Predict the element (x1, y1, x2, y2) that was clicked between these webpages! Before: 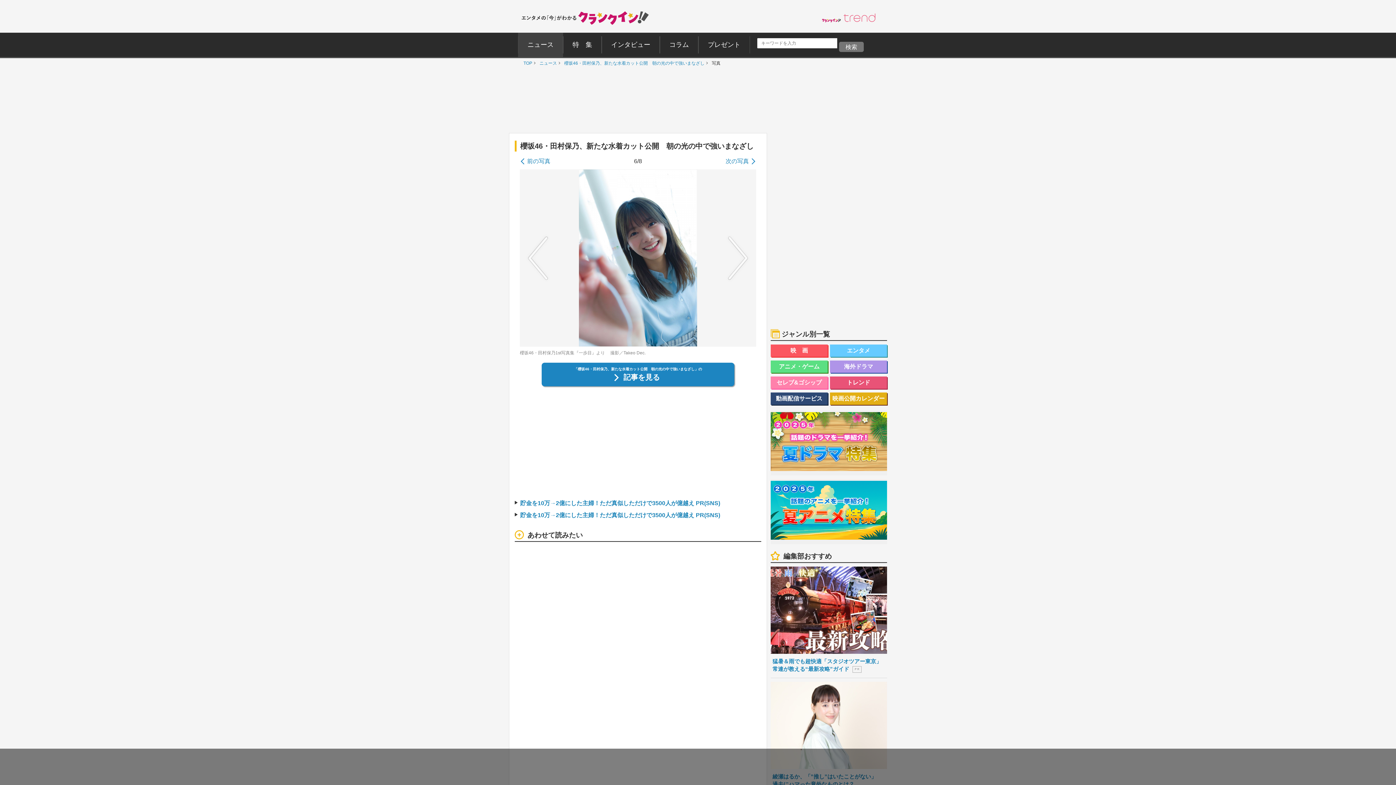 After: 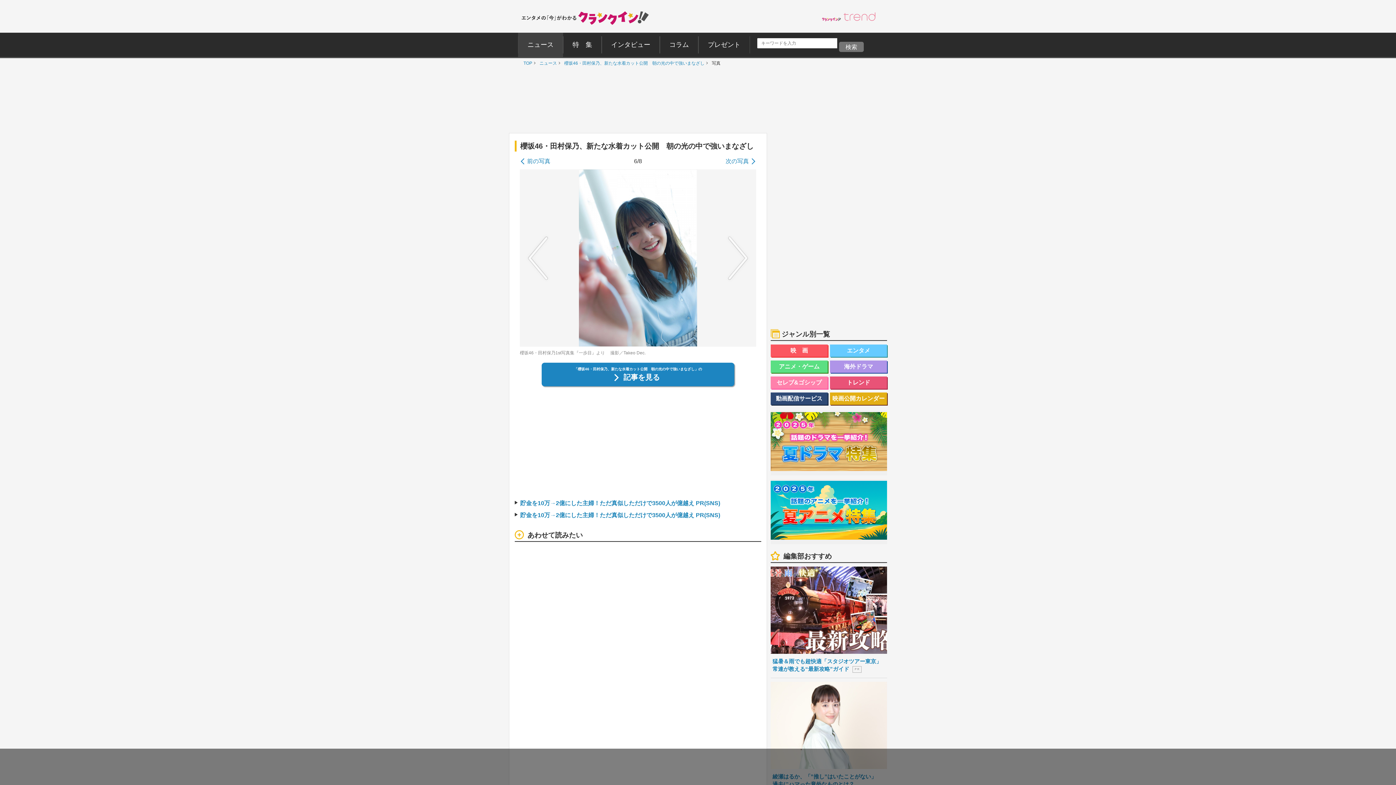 Action: bbox: (821, 13, 876, 26)